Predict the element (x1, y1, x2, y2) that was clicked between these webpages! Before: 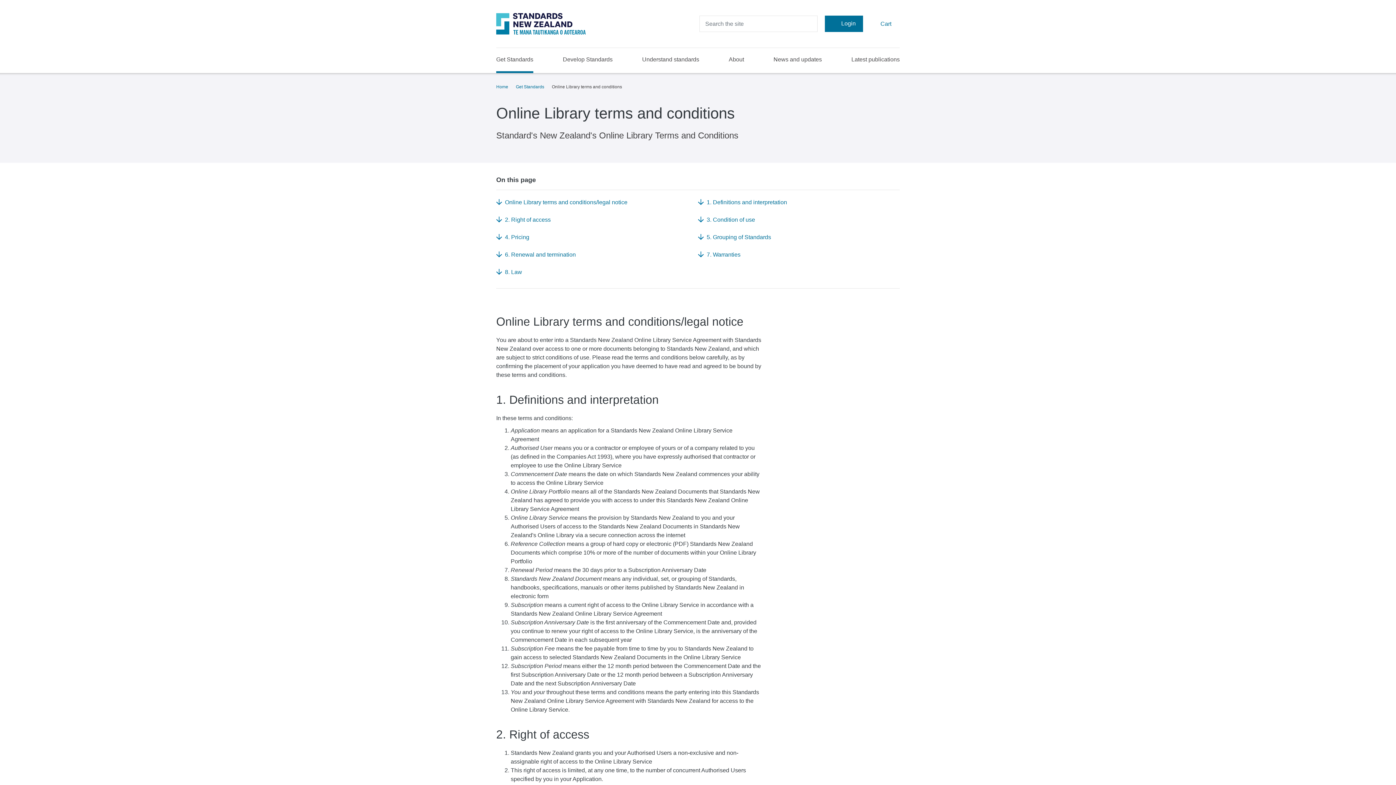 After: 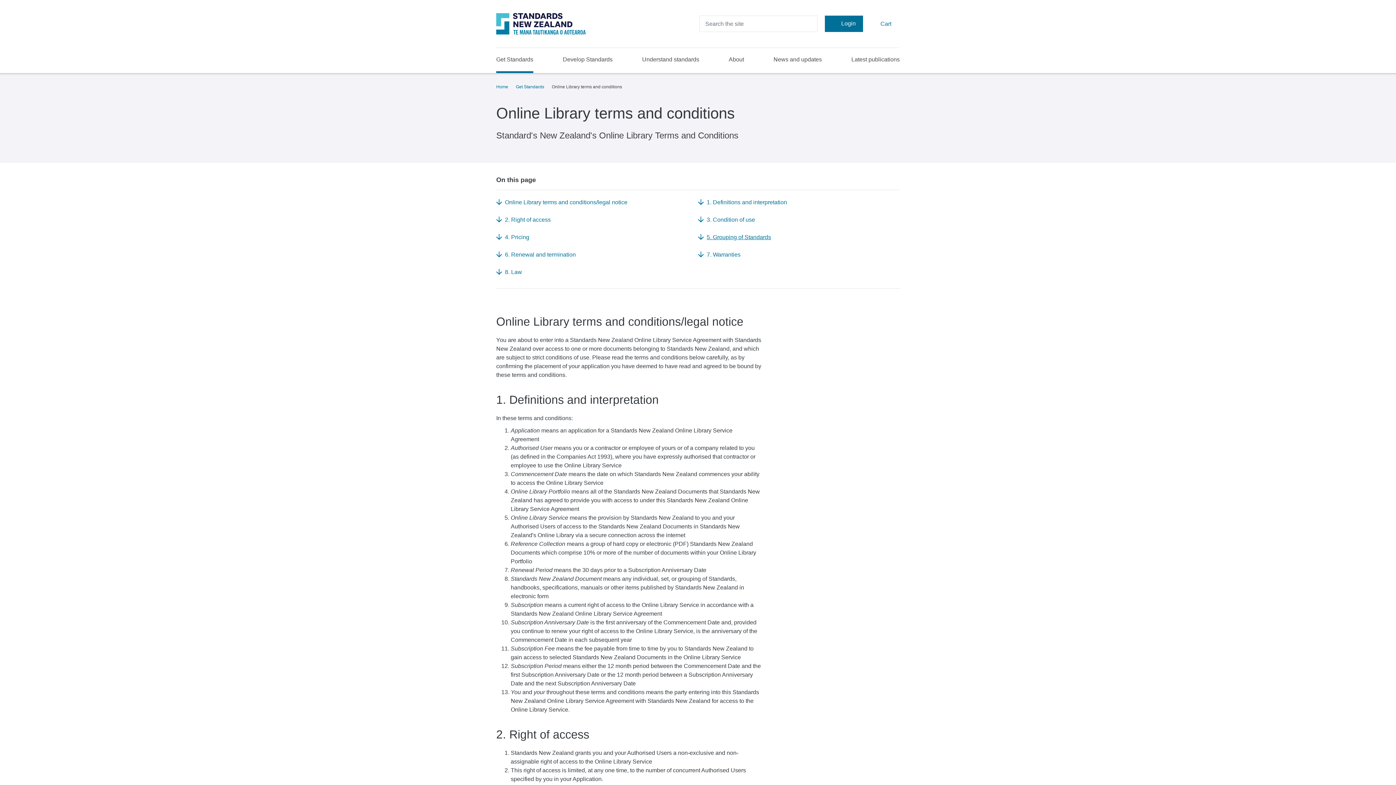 Action: label: 5. Grouping of Standards bbox: (706, 233, 771, 241)